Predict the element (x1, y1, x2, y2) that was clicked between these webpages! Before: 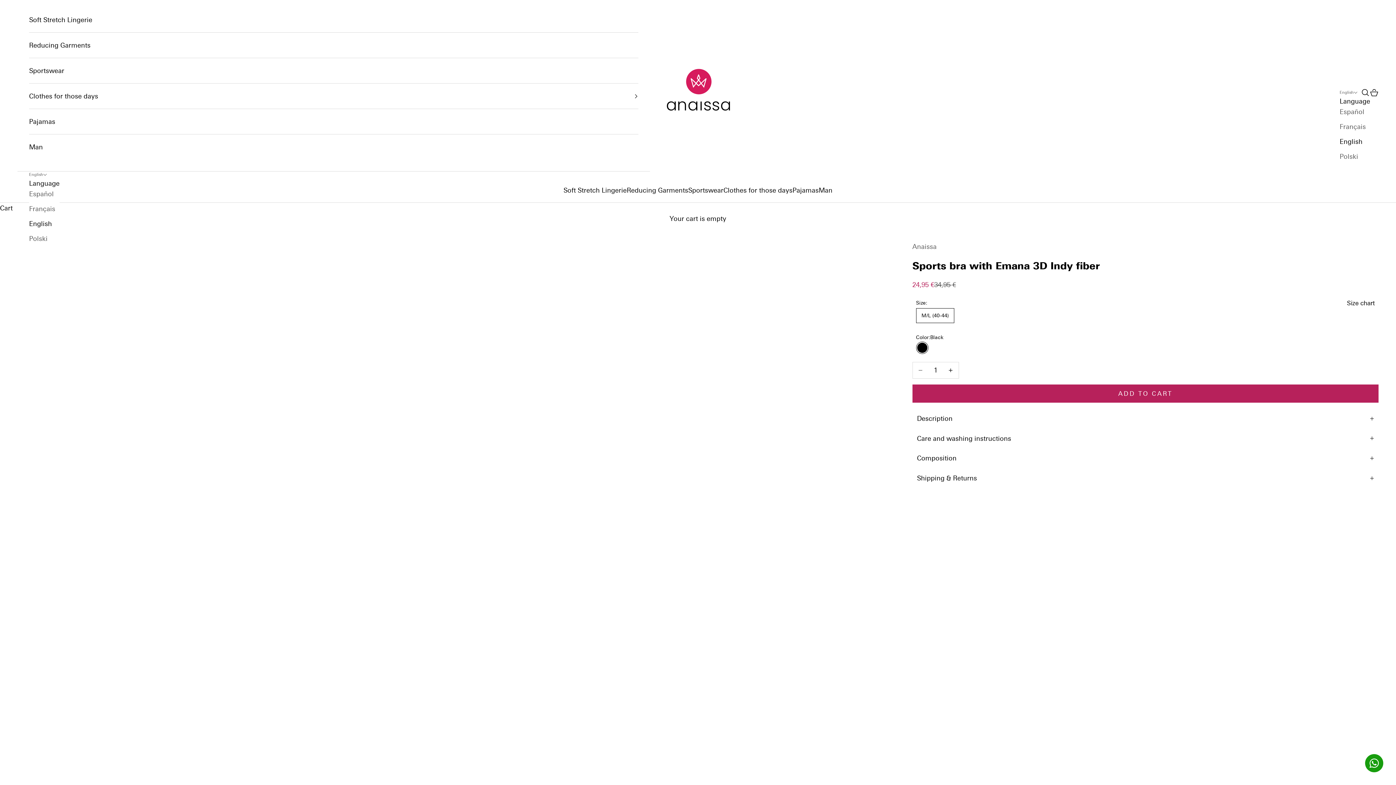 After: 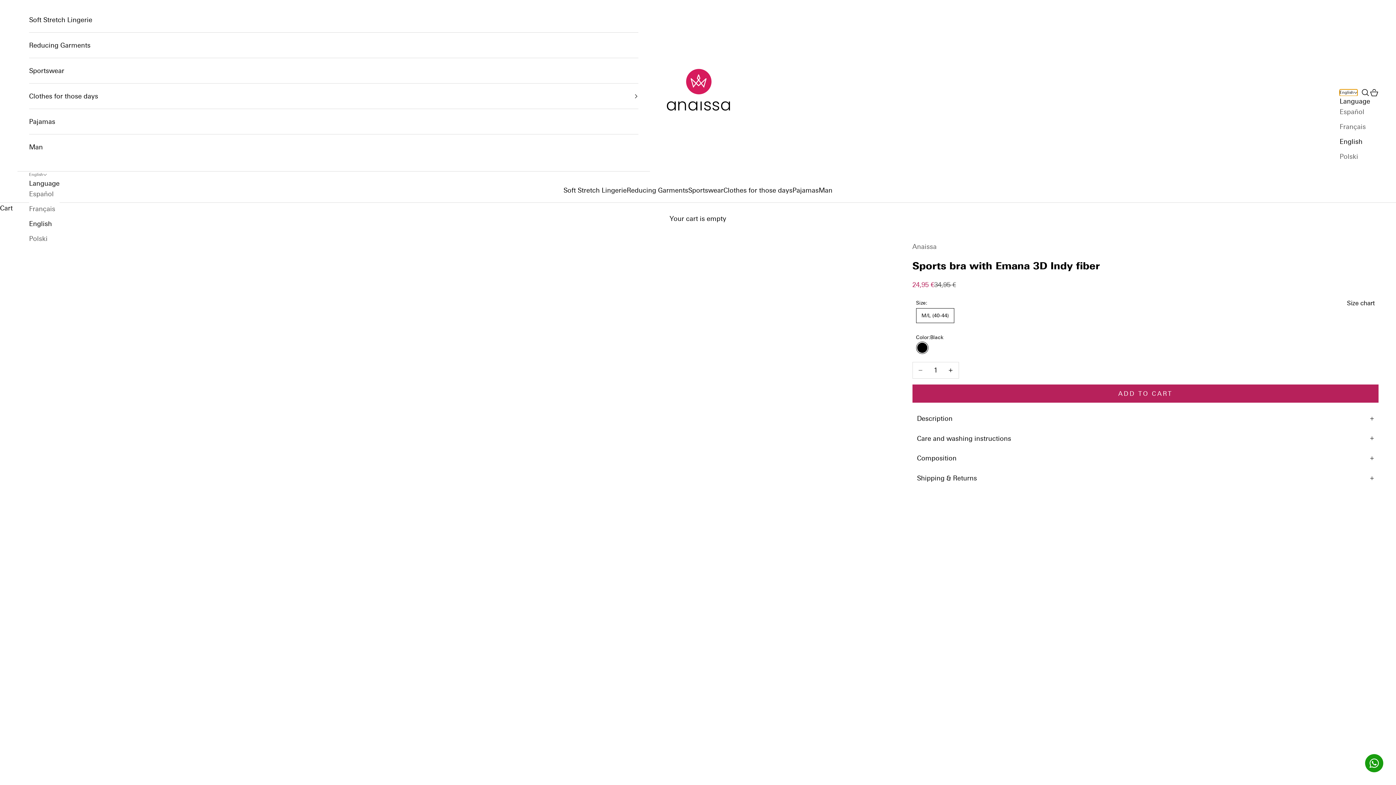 Action: bbox: (1340, 89, 1357, 96) label: English